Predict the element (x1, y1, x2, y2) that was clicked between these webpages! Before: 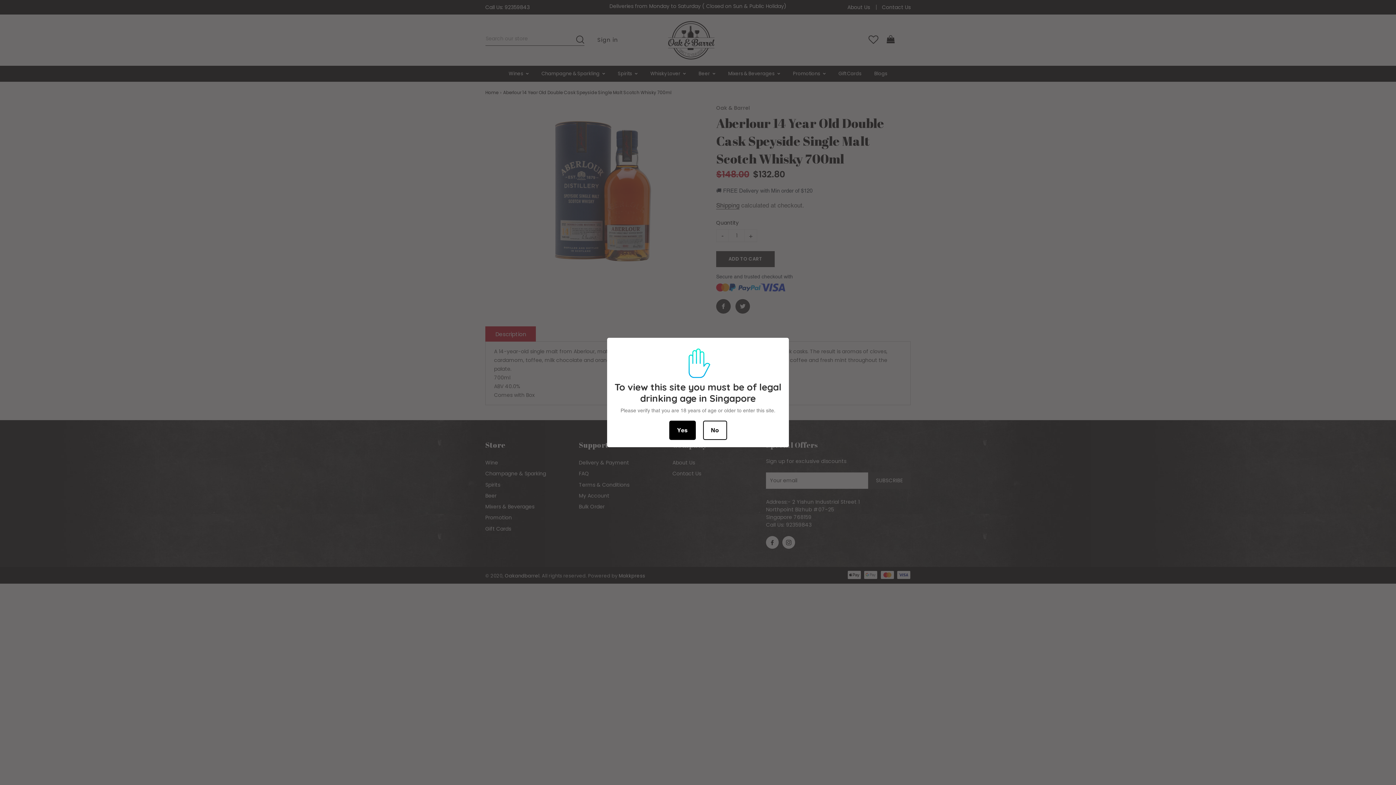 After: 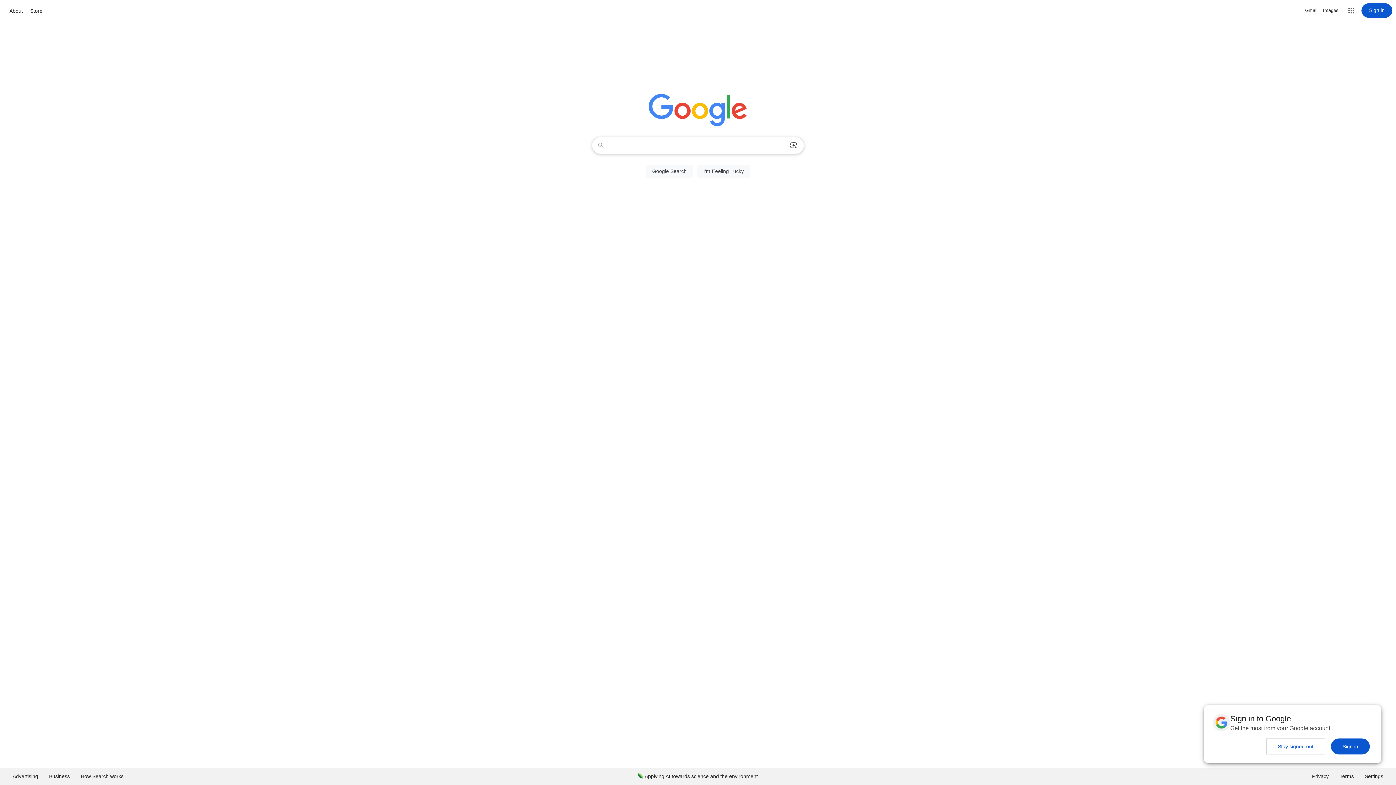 Action: bbox: (703, 420, 727, 440) label: No